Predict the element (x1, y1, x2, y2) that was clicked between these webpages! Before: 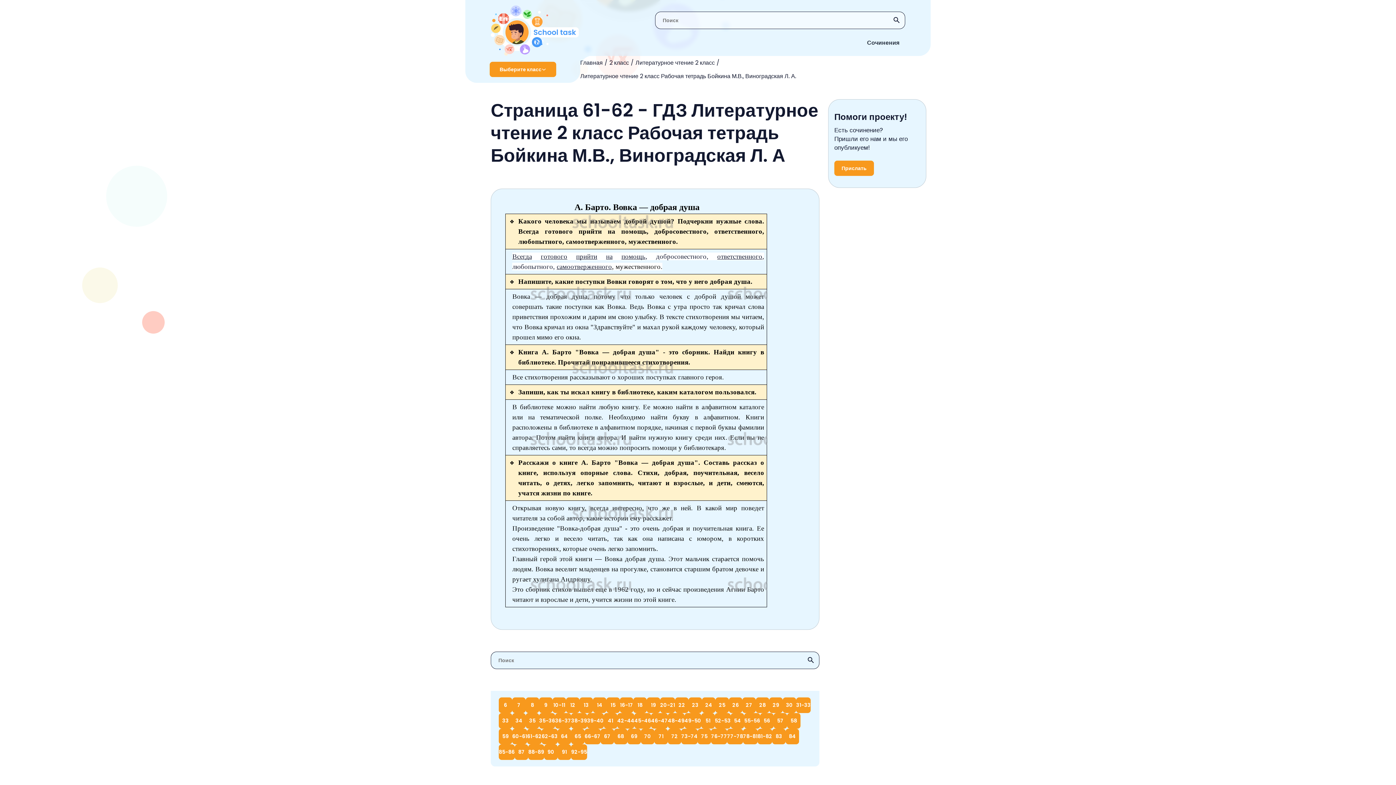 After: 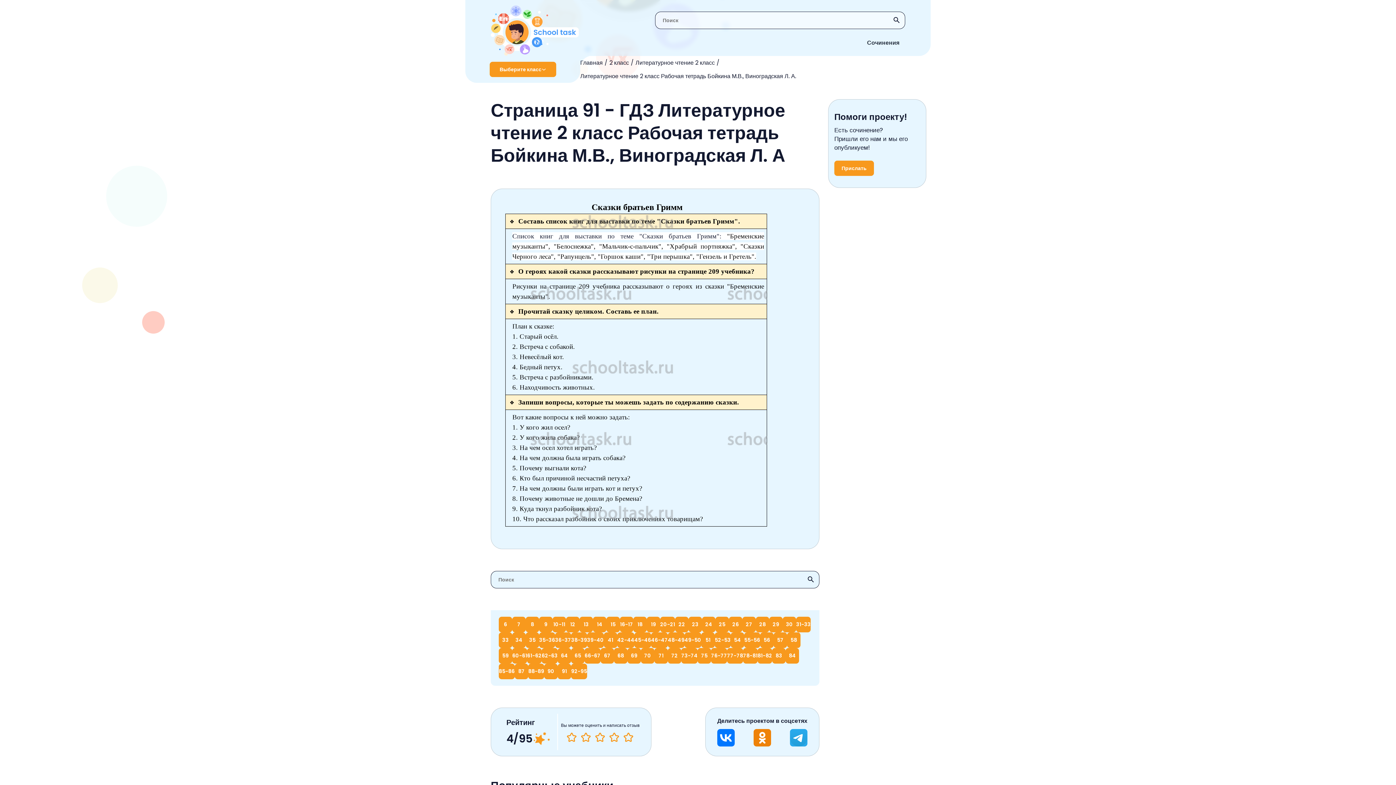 Action: bbox: (557, 744, 571, 760) label: 91